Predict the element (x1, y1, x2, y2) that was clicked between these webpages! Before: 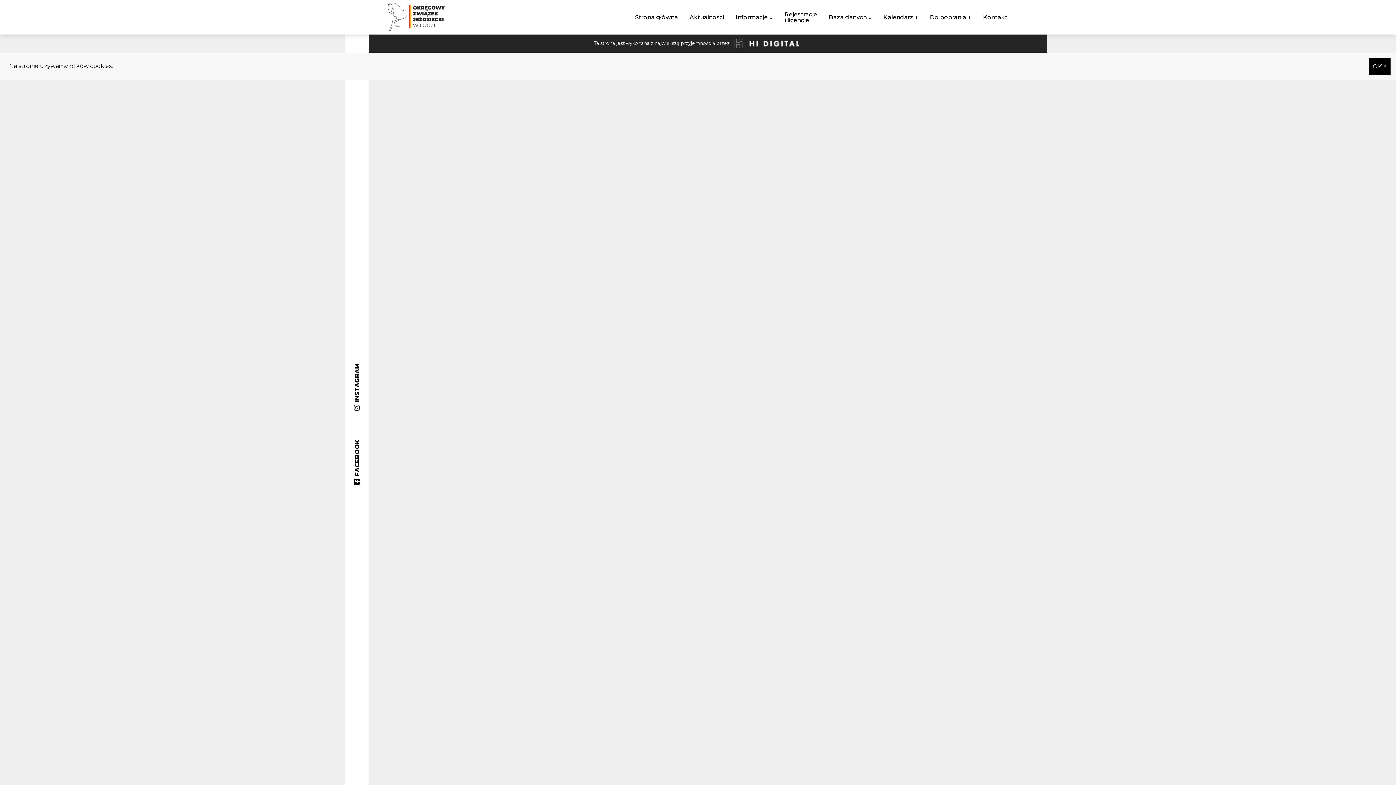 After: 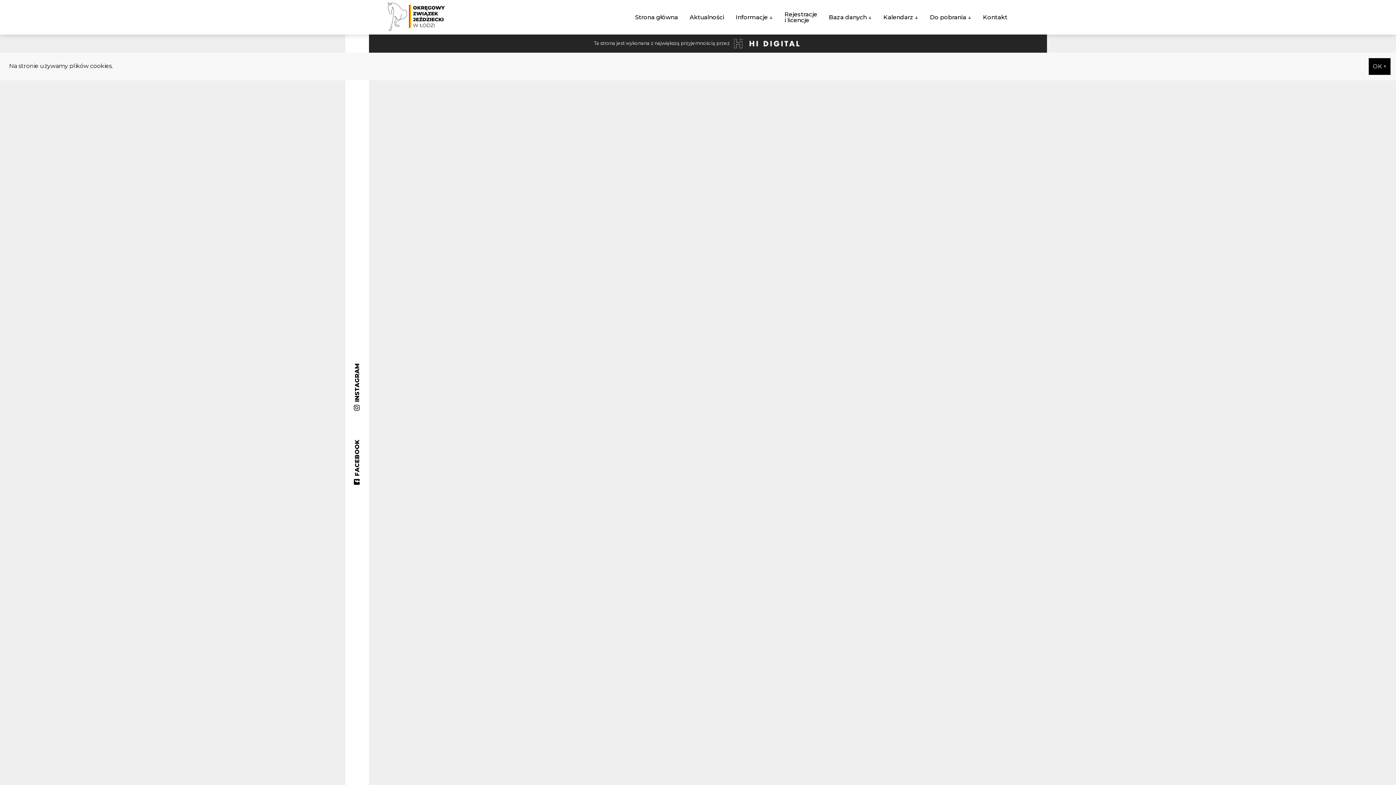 Action: label: INSTAGRAM bbox: (352, 369, 361, 410)